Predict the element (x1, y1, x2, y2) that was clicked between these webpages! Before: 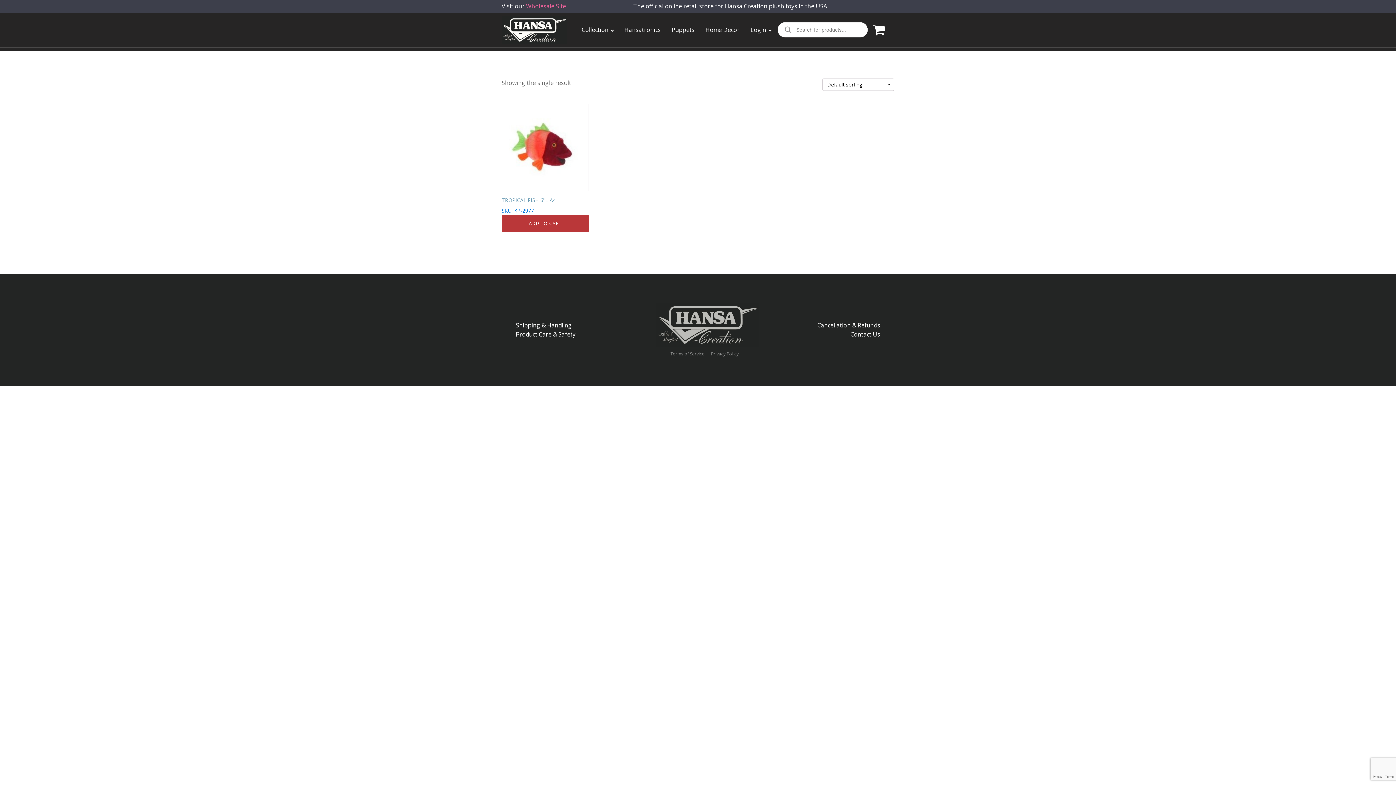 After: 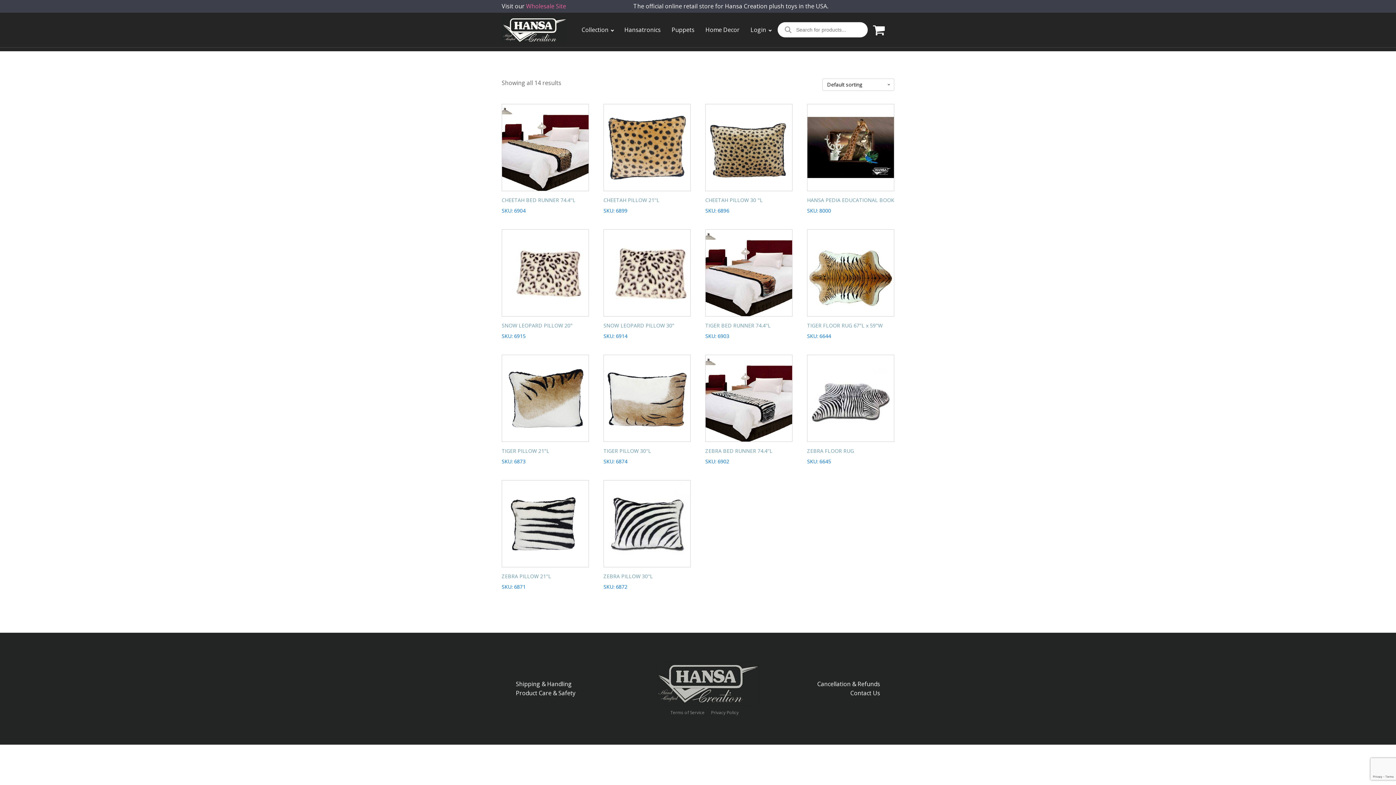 Action: bbox: (700, 23, 745, 36) label: Home Decor